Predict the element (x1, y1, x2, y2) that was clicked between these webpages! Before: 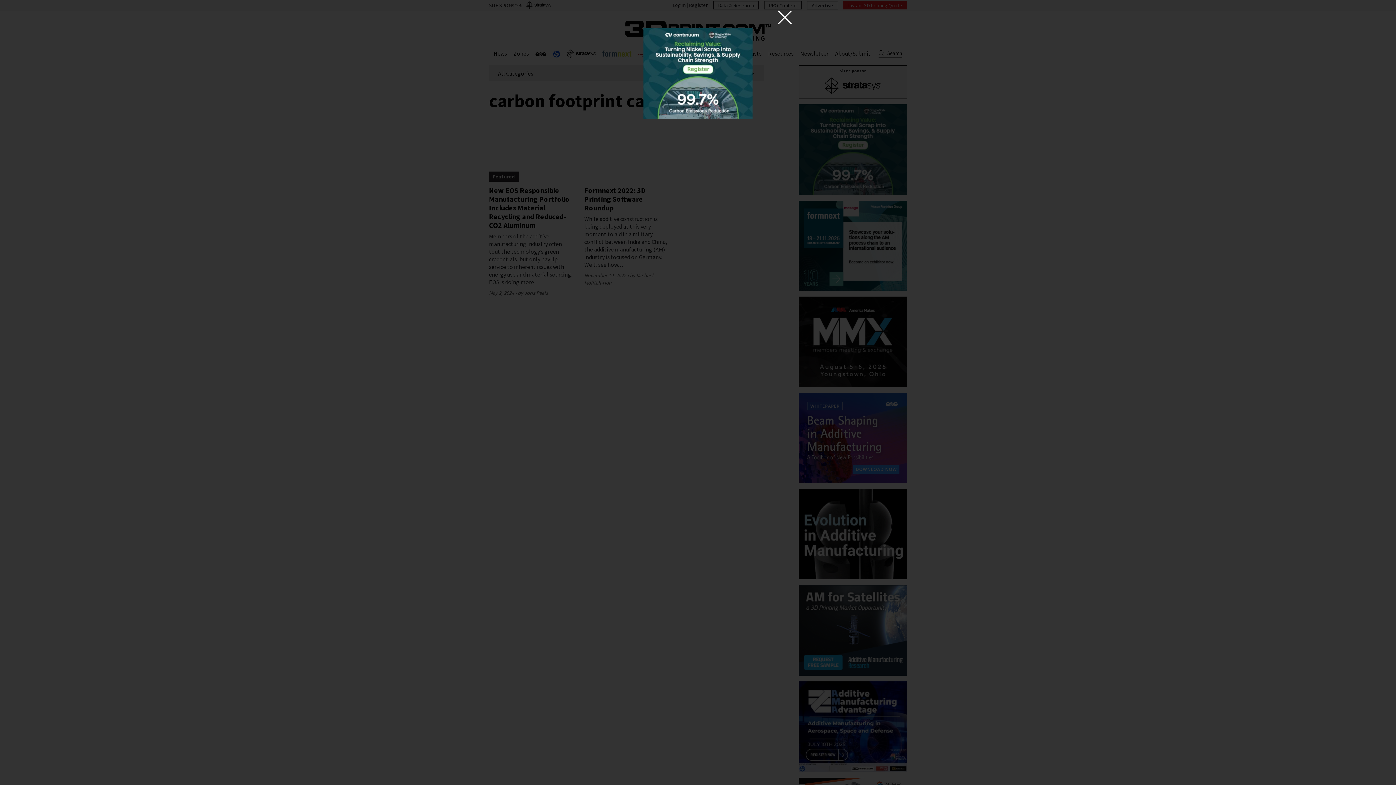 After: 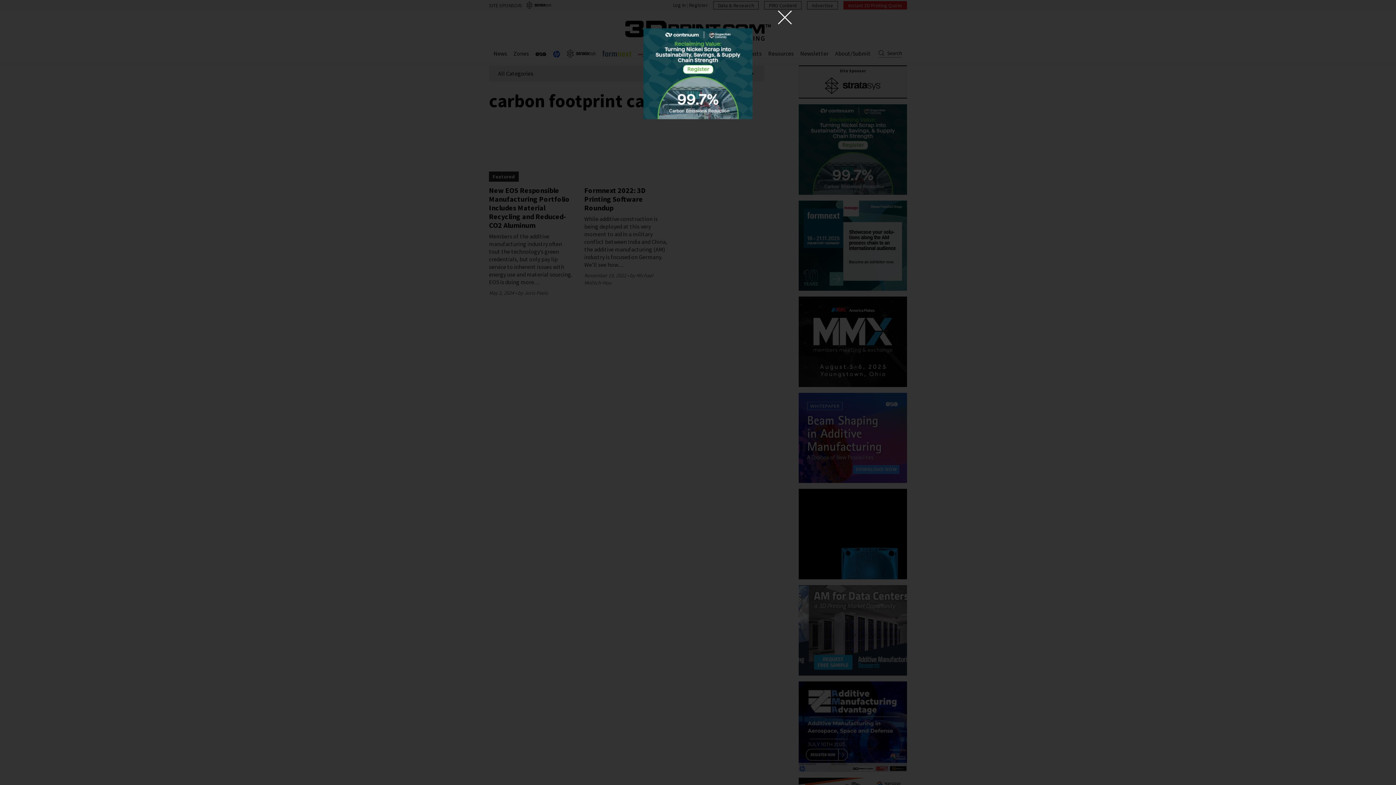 Action: bbox: (640, 28, 756, 119)